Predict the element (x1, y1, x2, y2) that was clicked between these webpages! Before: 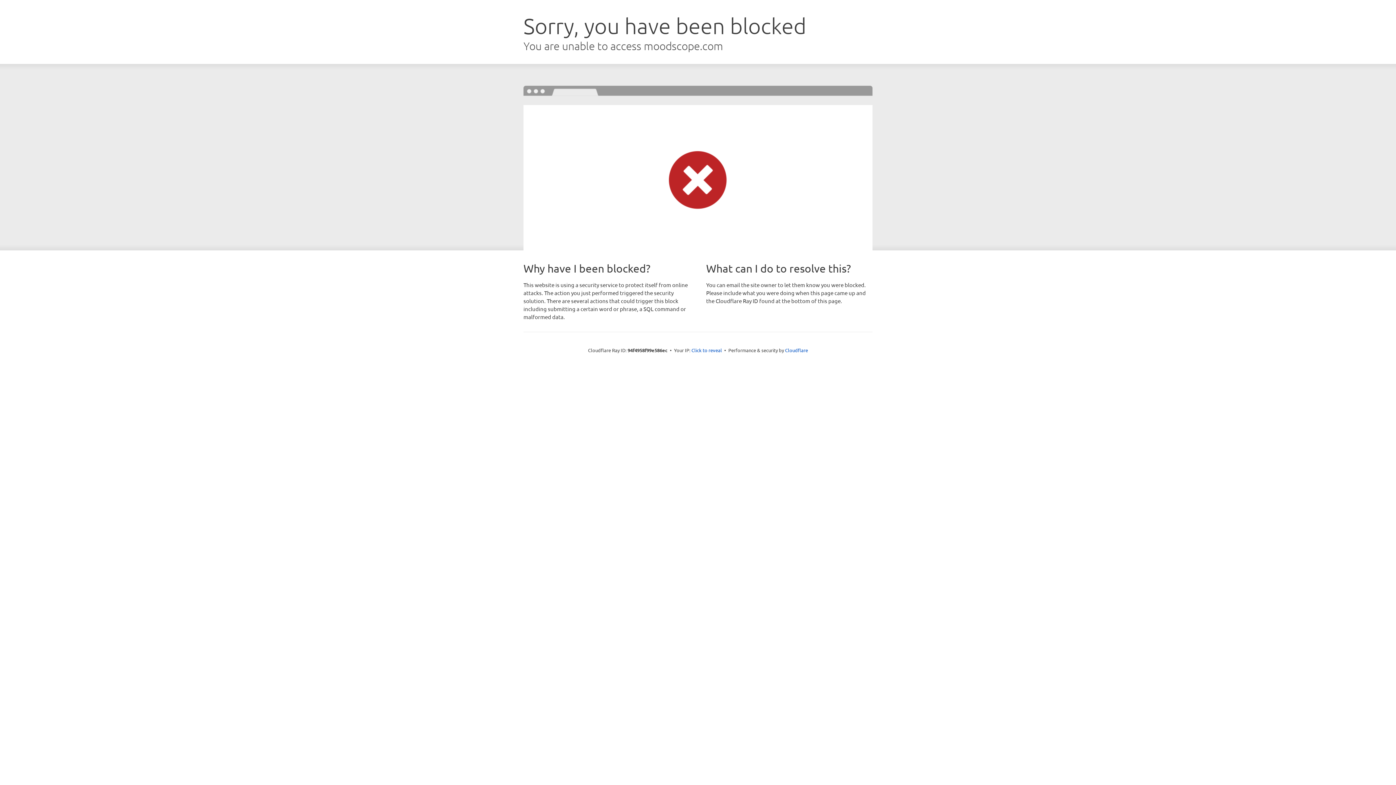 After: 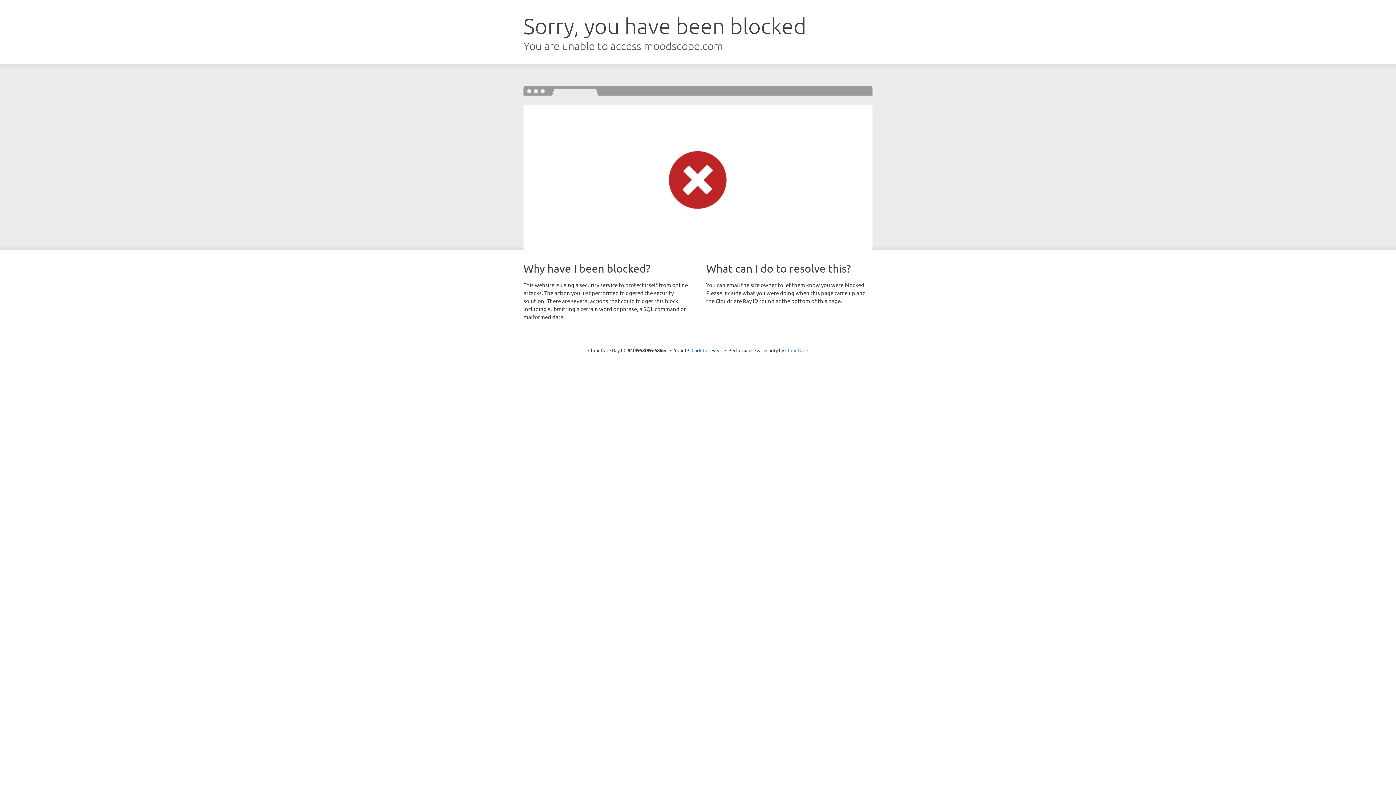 Action: label: Cloudflare bbox: (785, 347, 808, 353)